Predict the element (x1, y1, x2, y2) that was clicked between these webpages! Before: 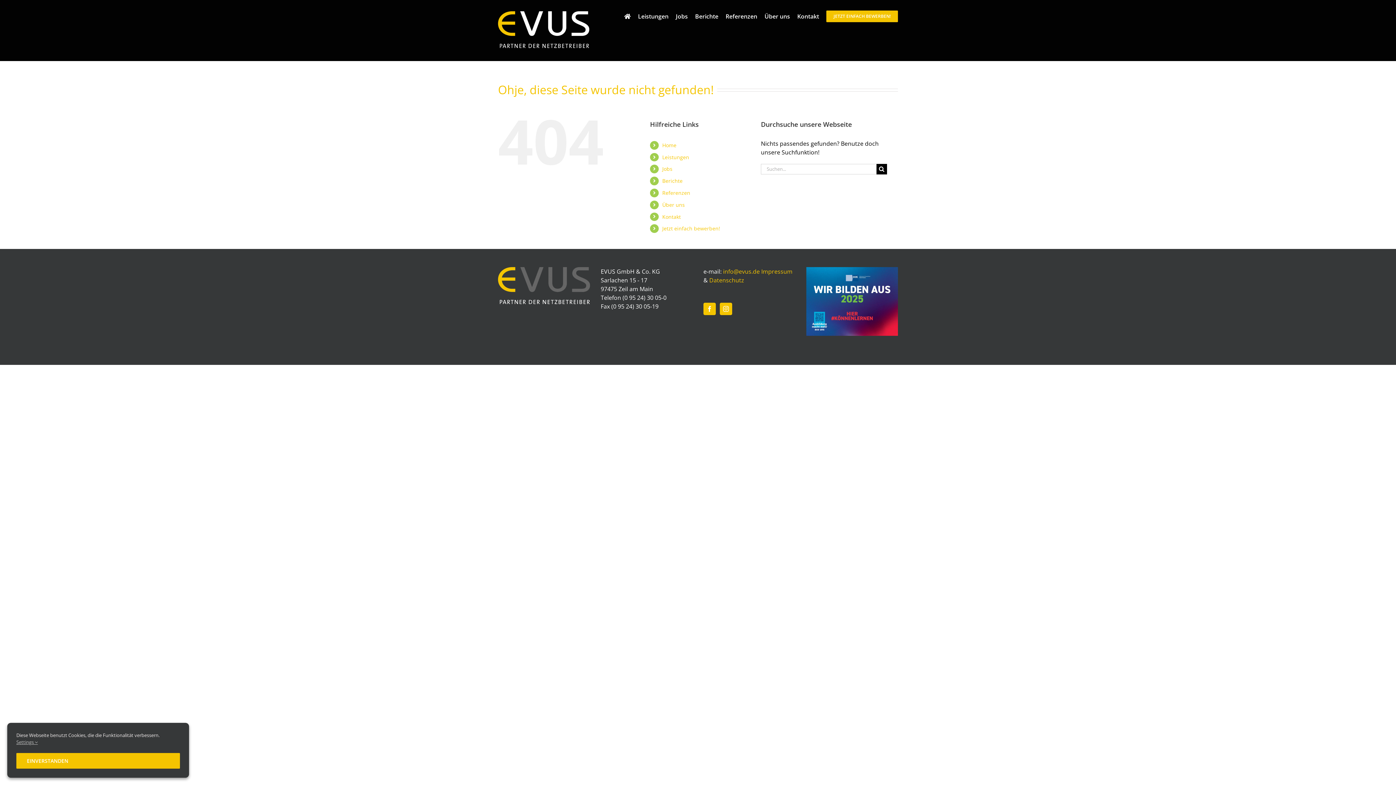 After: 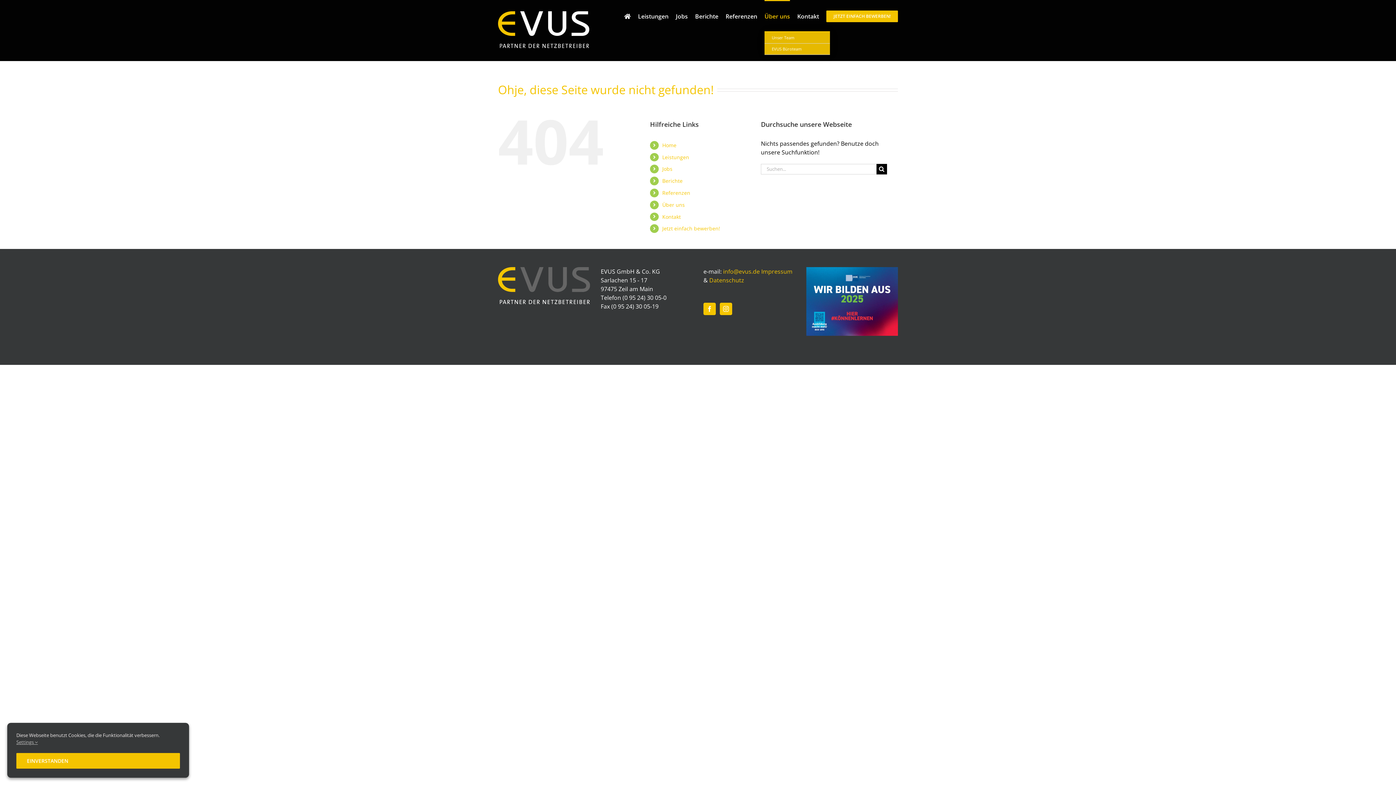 Action: bbox: (764, 0, 790, 31) label: Über uns